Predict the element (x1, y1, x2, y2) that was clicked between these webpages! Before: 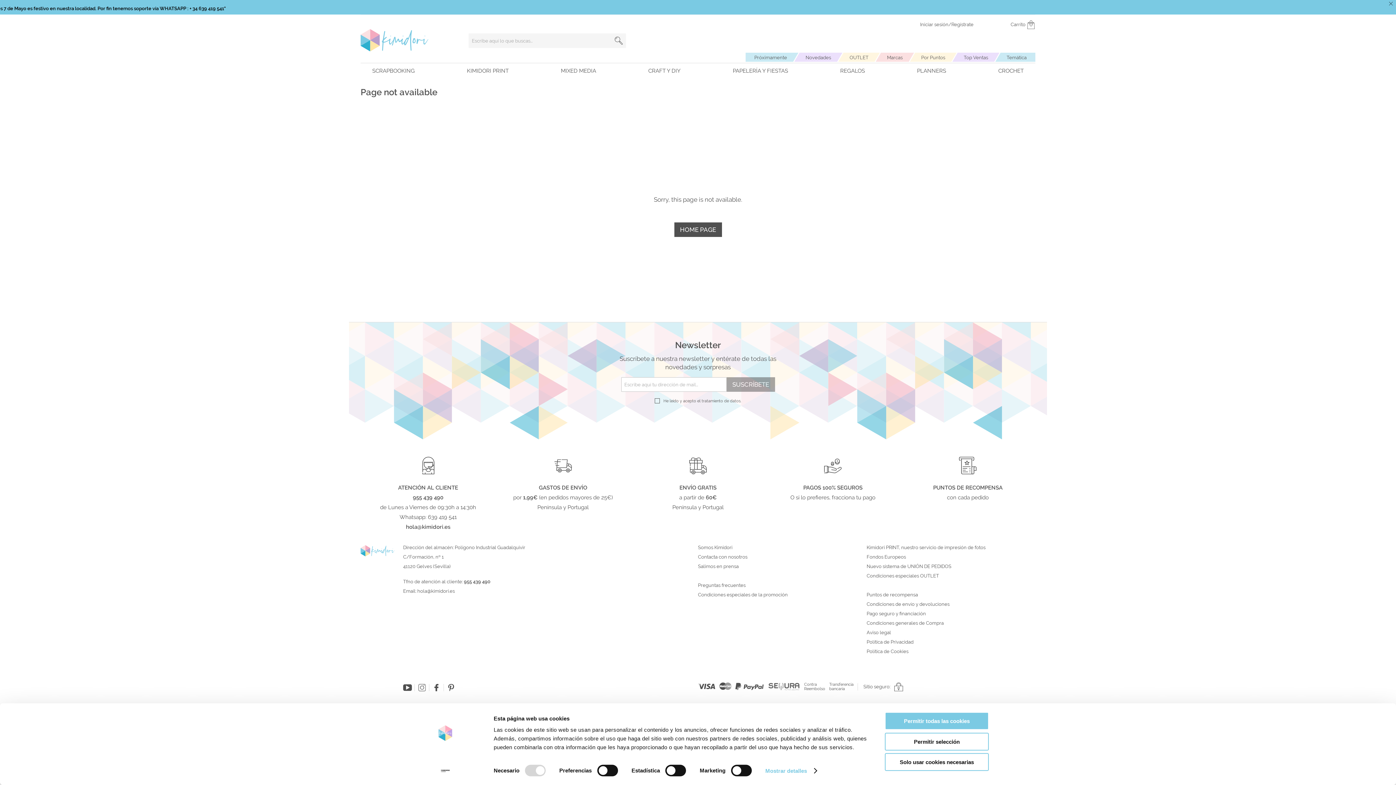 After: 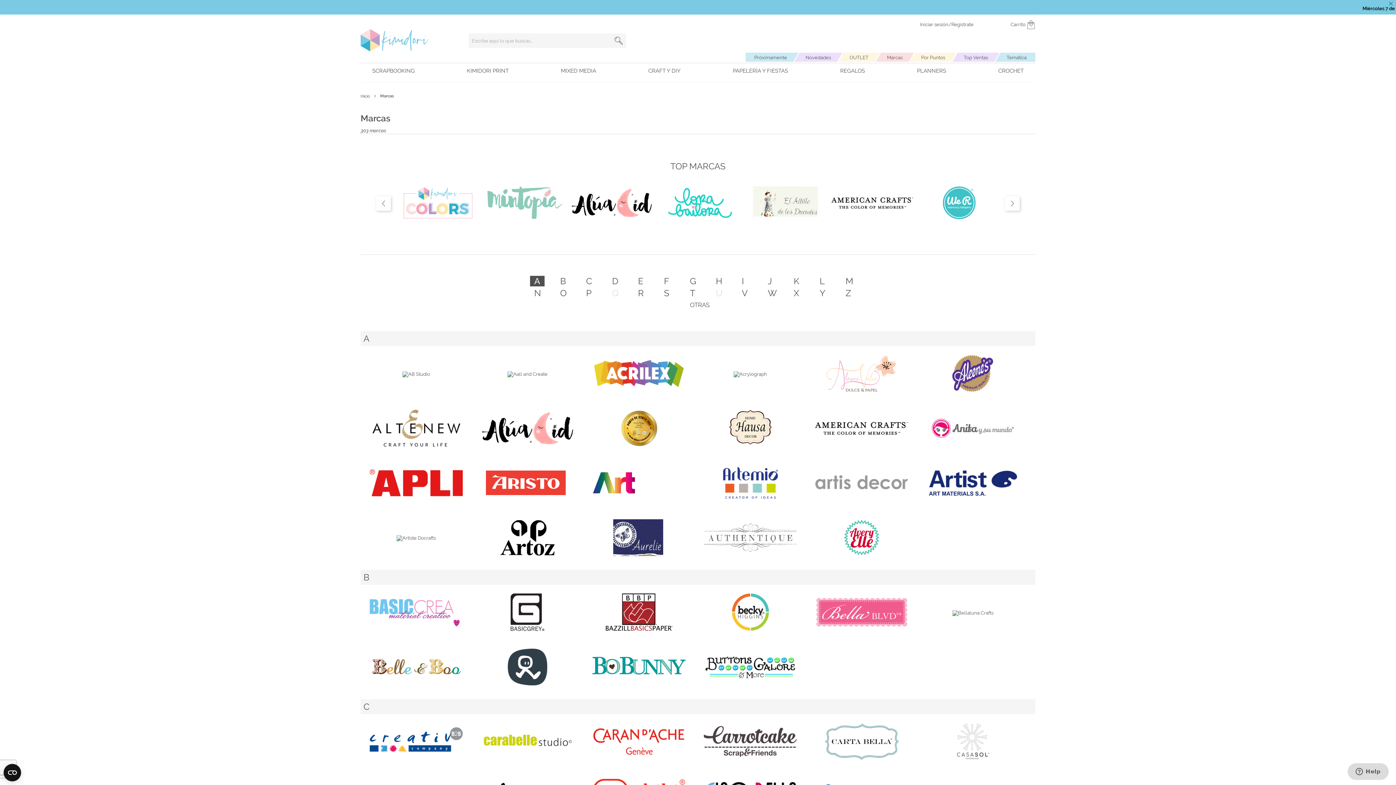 Action: bbox: (878, 52, 911, 61) label: Marcas